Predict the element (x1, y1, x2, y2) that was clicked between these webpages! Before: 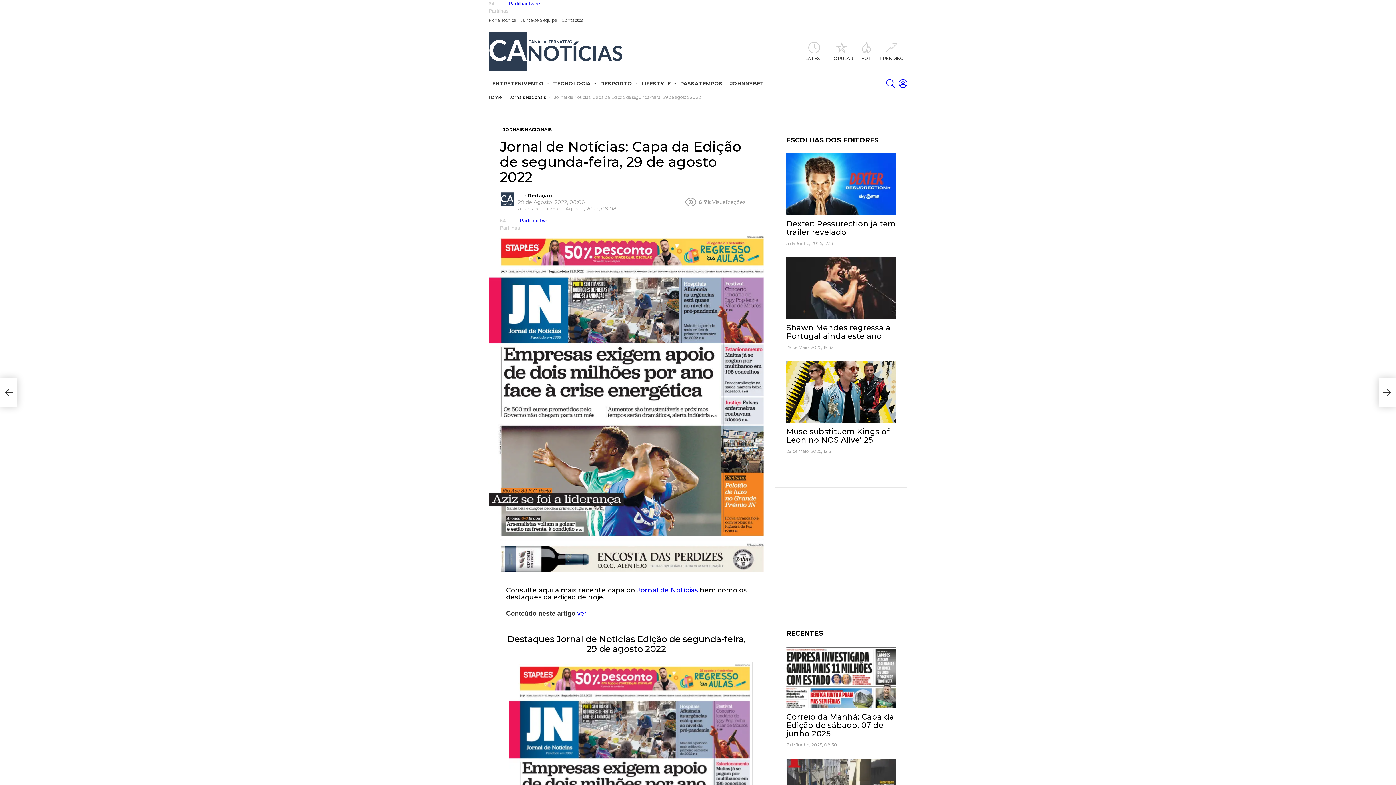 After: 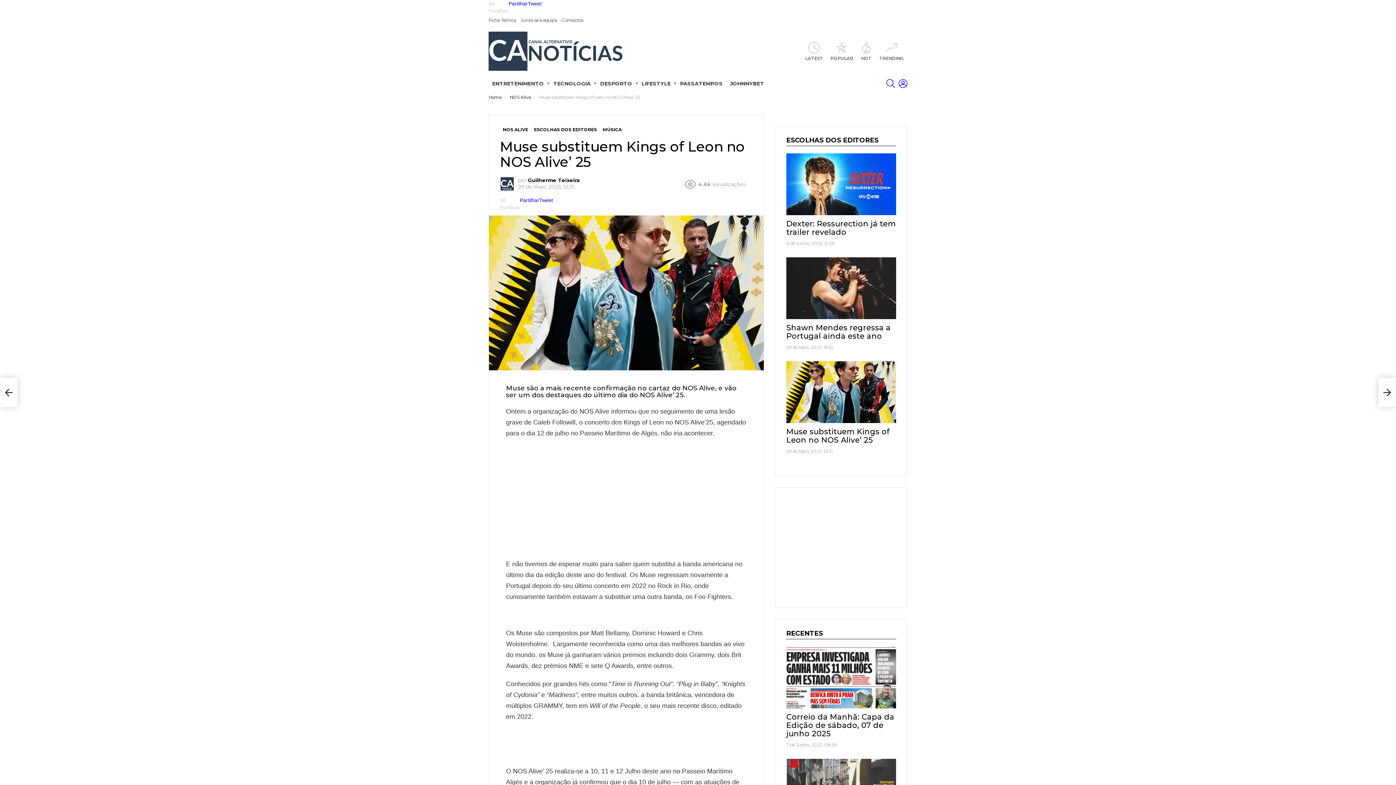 Action: label: Muse substituem Kings of Leon no NOS Alive’ 25 bbox: (786, 427, 889, 444)